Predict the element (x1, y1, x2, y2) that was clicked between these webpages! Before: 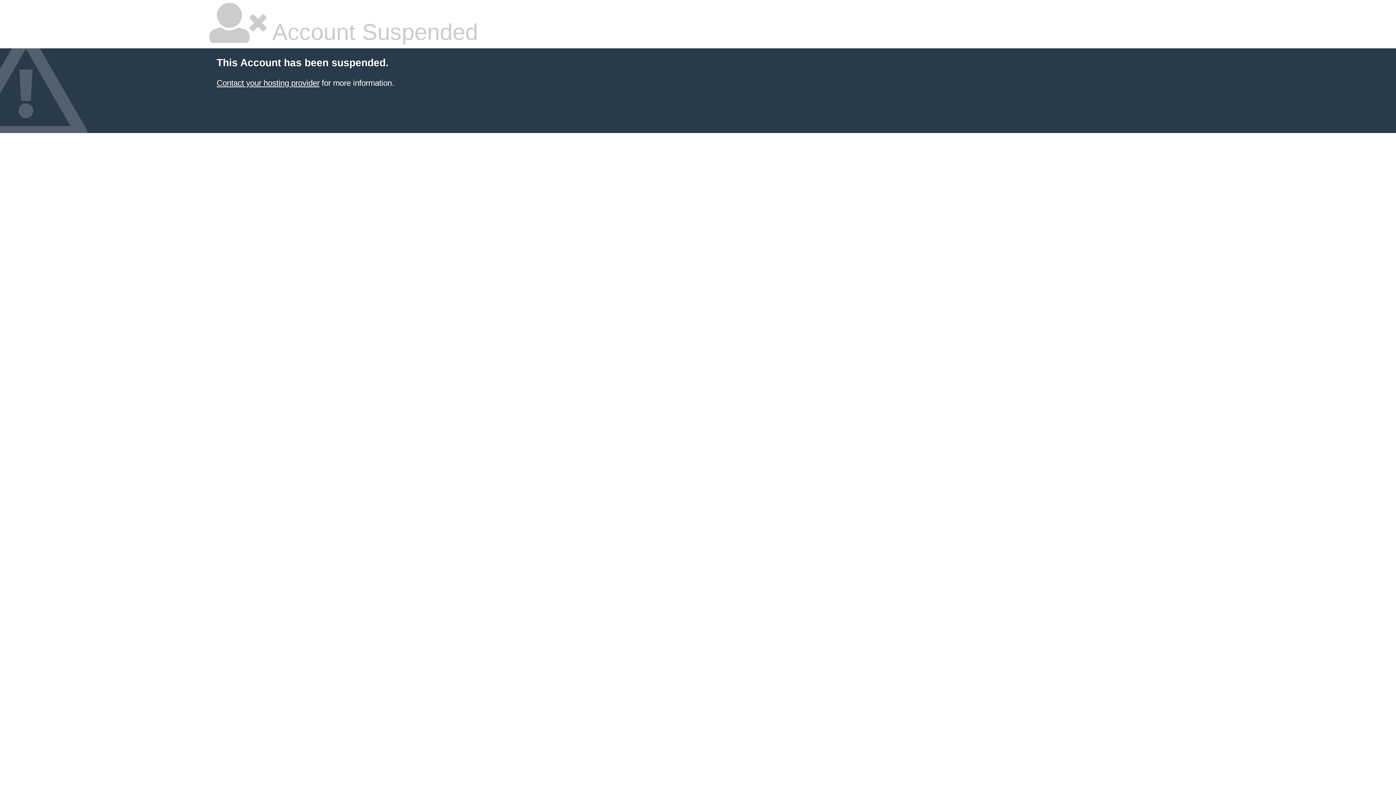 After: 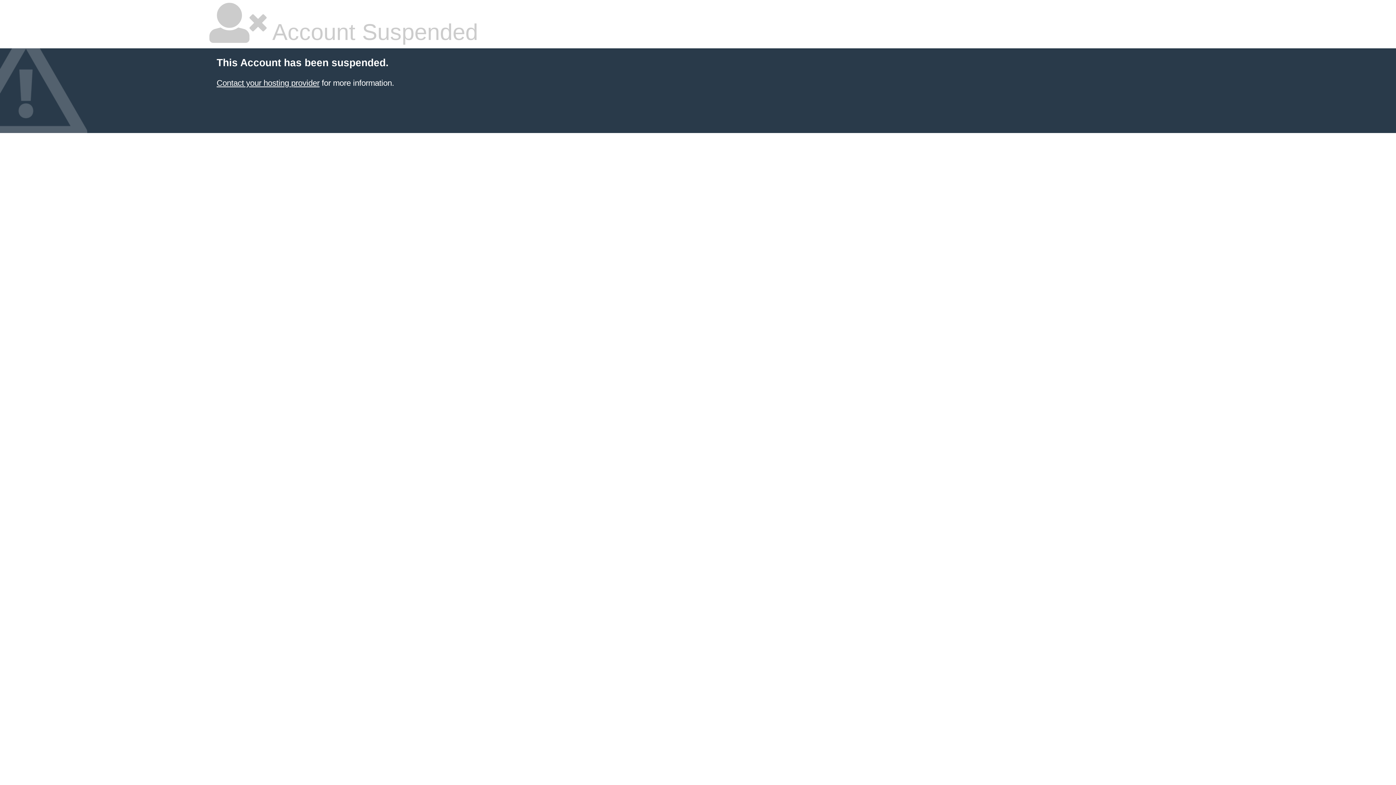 Action: bbox: (216, 78, 319, 87) label: Contact your hosting provider